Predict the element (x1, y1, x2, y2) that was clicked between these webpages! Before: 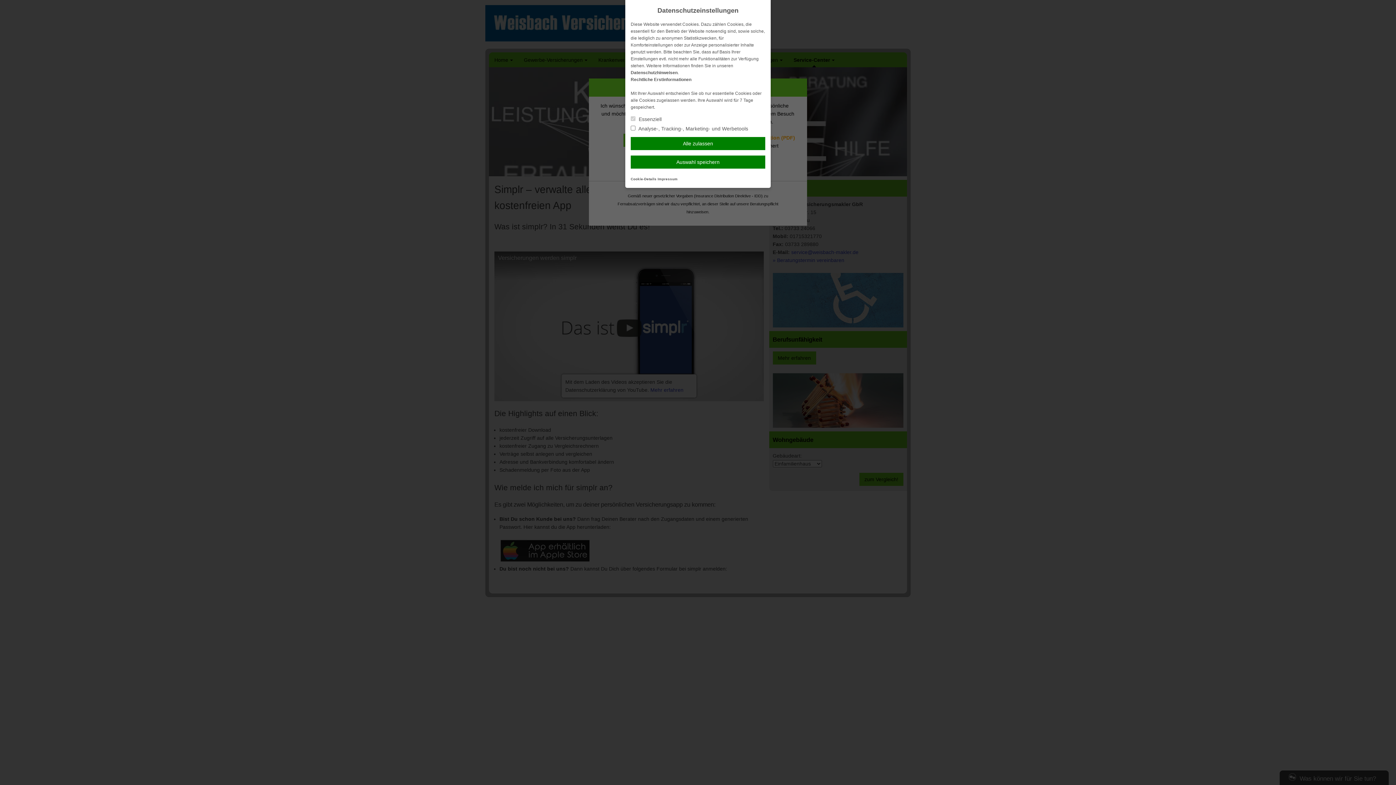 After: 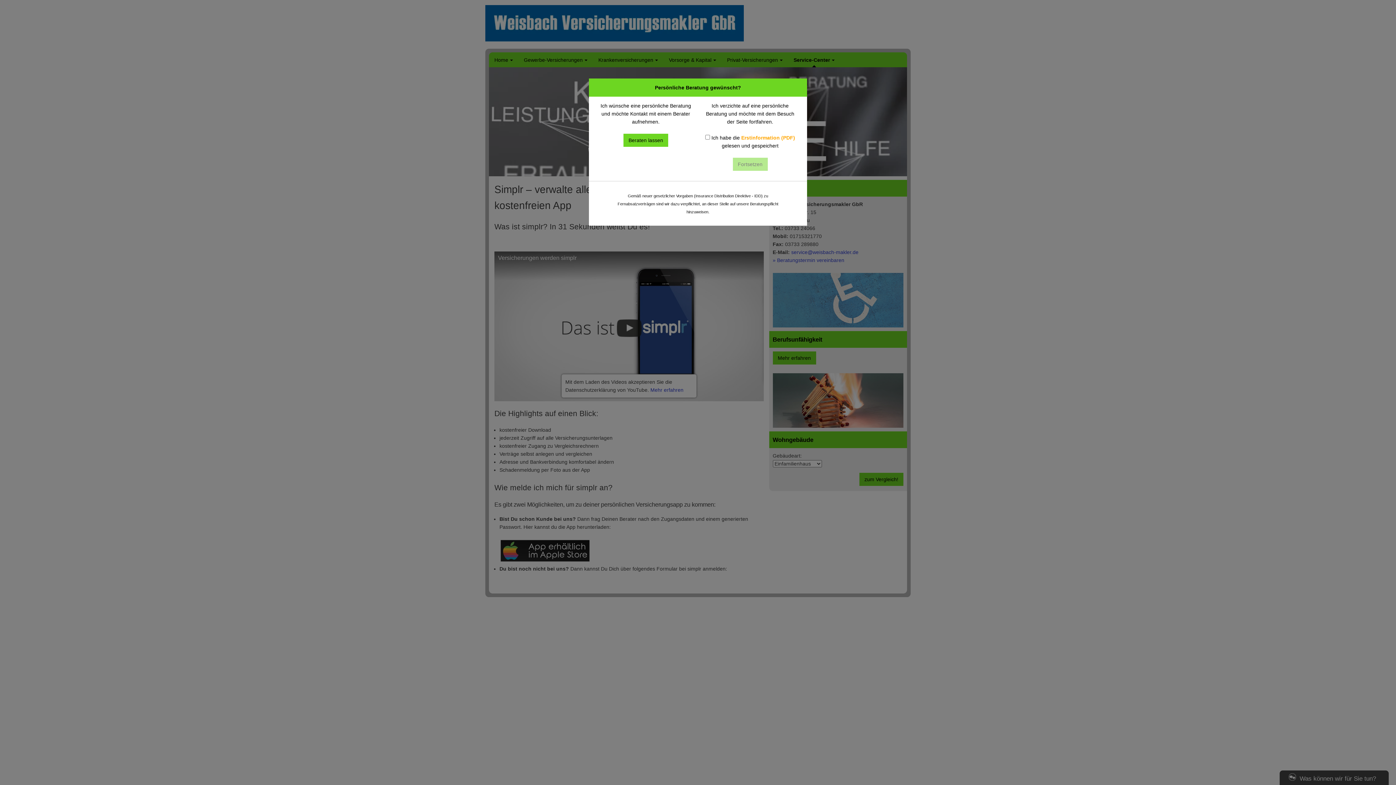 Action: label: Auswahl speichern bbox: (630, 155, 765, 168)